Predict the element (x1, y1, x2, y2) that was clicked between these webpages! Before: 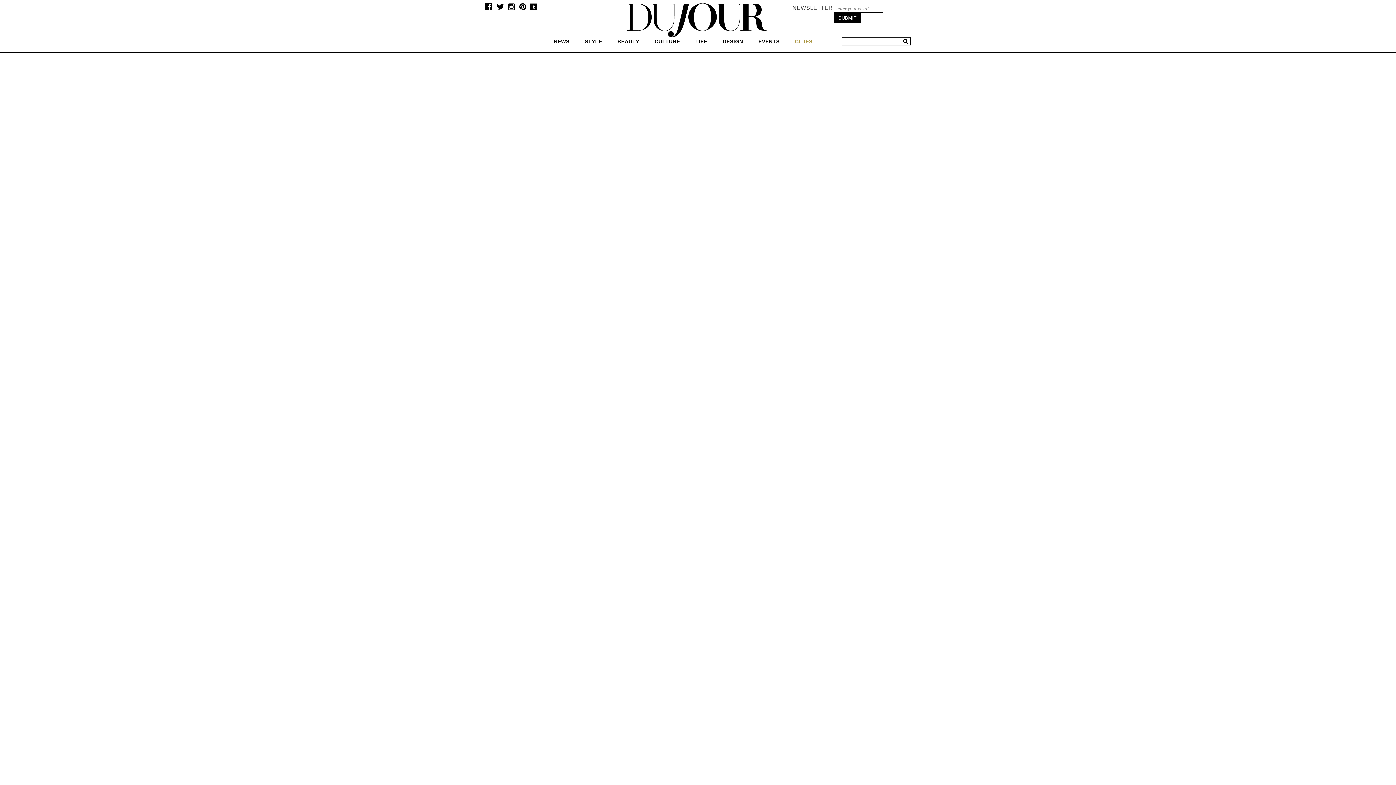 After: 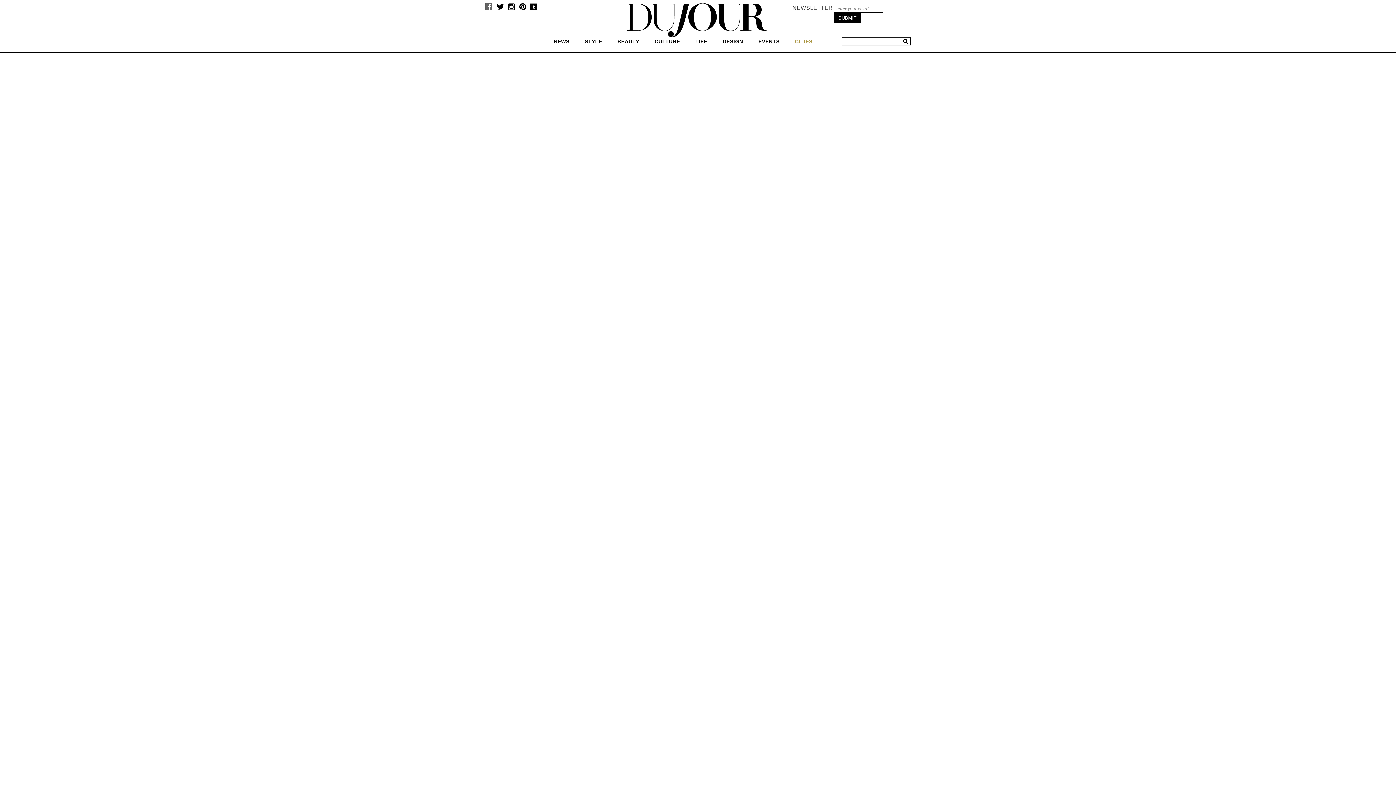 Action: bbox: (485, 5, 492, 11)